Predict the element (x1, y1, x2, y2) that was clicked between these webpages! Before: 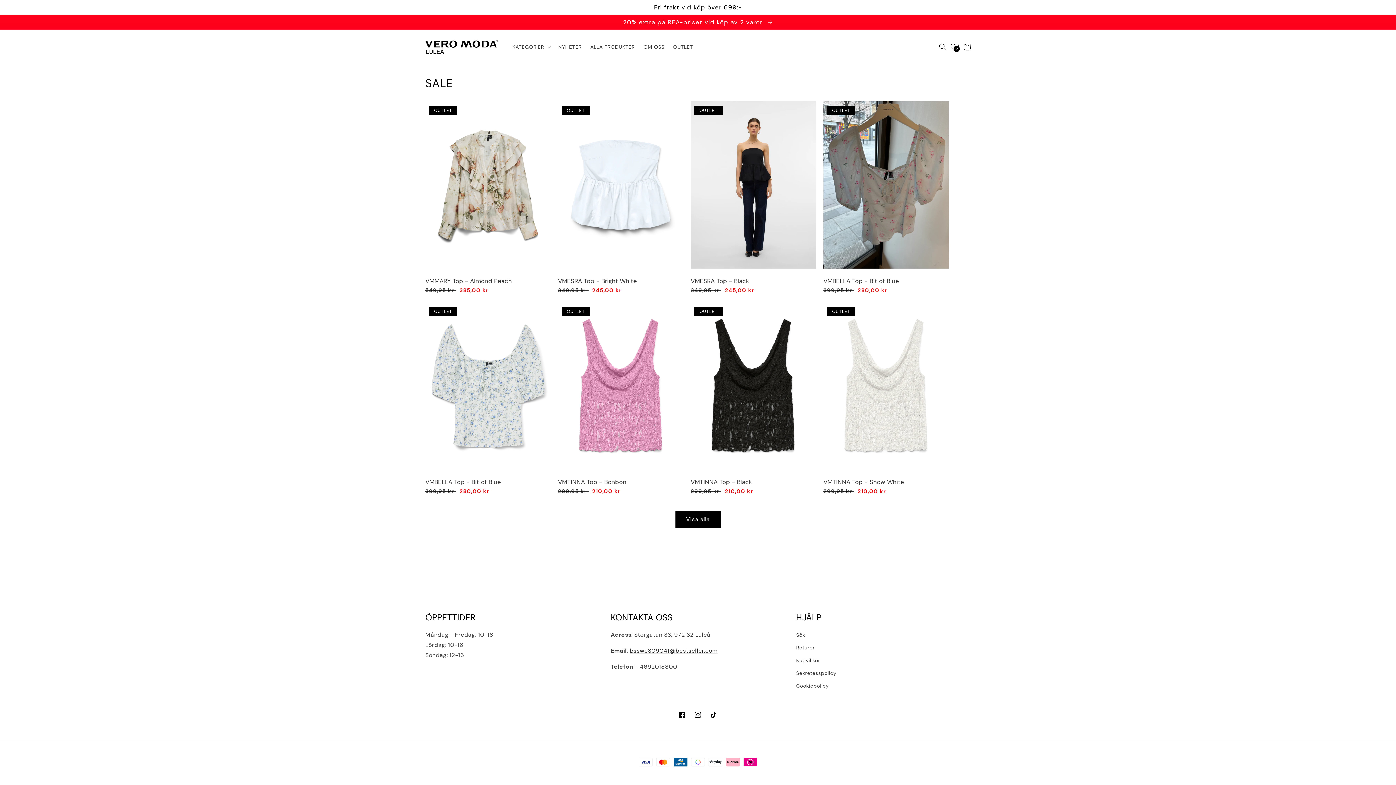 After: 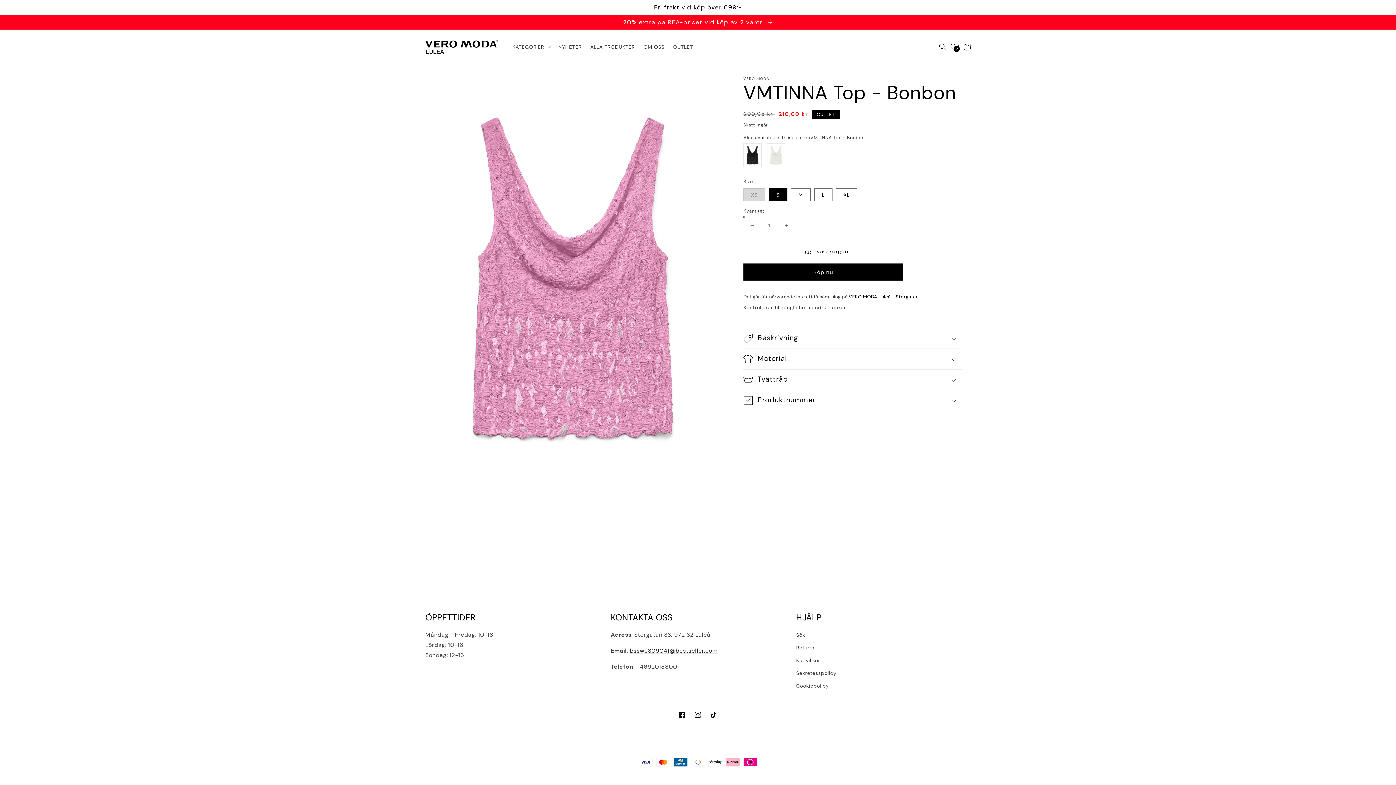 Action: label: VMTINNA Top - Bonbon bbox: (558, 478, 683, 485)